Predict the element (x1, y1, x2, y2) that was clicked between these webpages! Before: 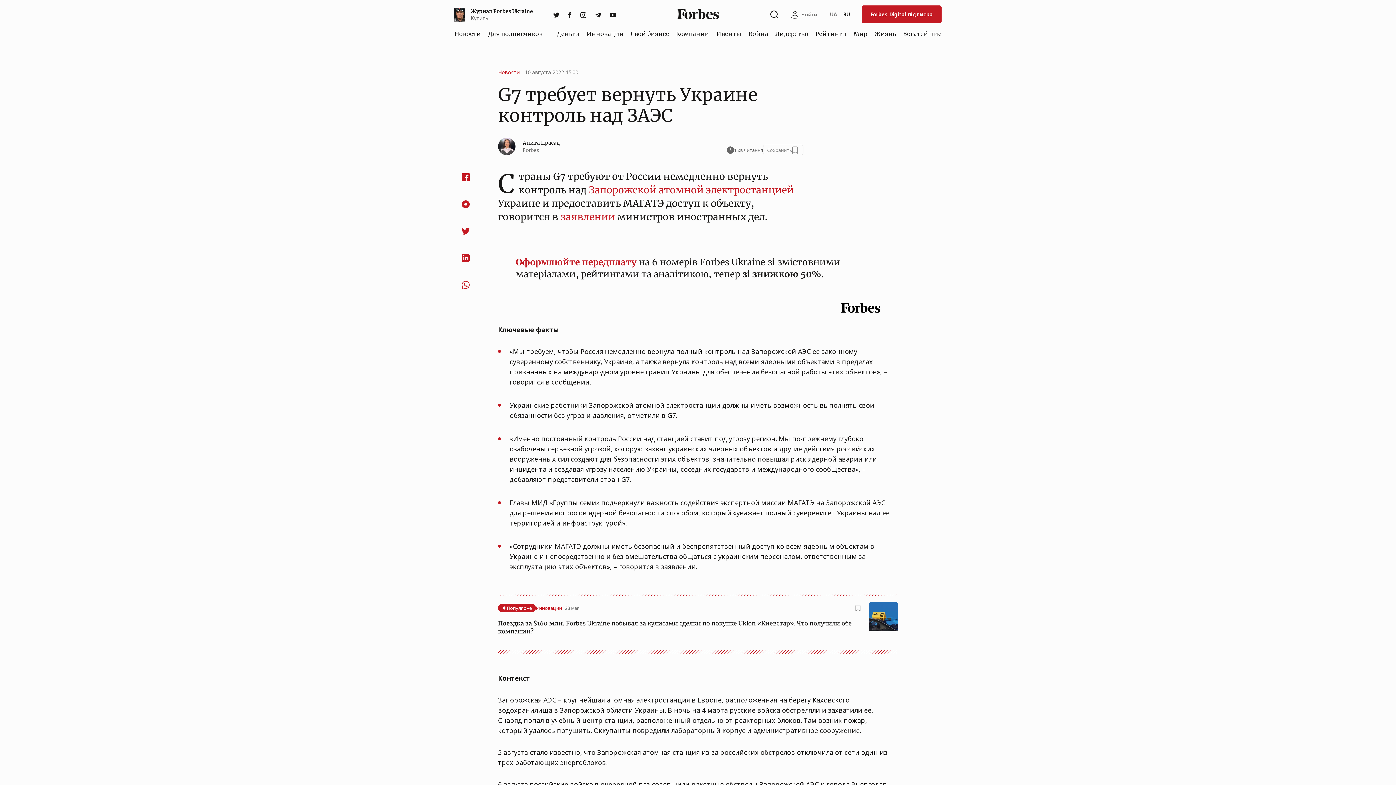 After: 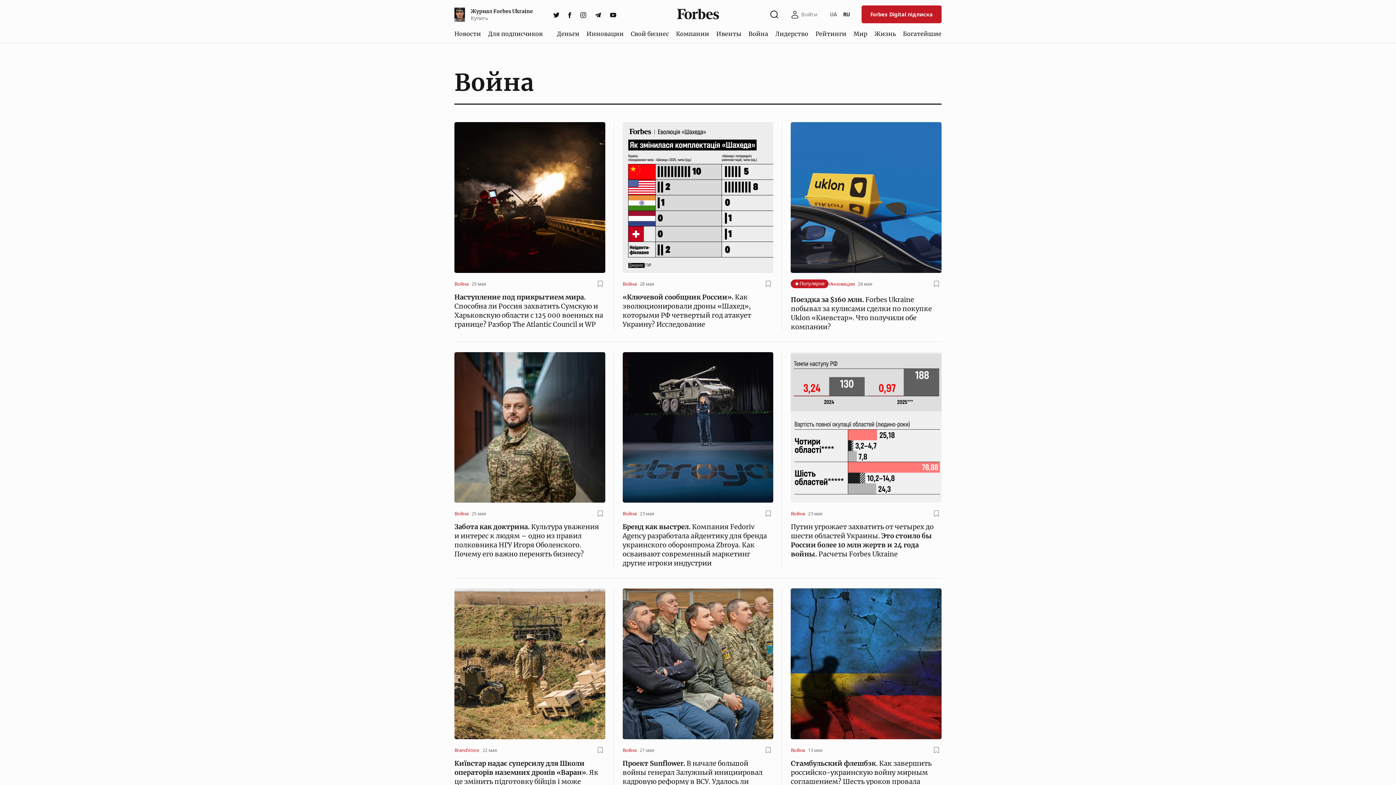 Action: label: Война bbox: (745, 26, 771, 40)